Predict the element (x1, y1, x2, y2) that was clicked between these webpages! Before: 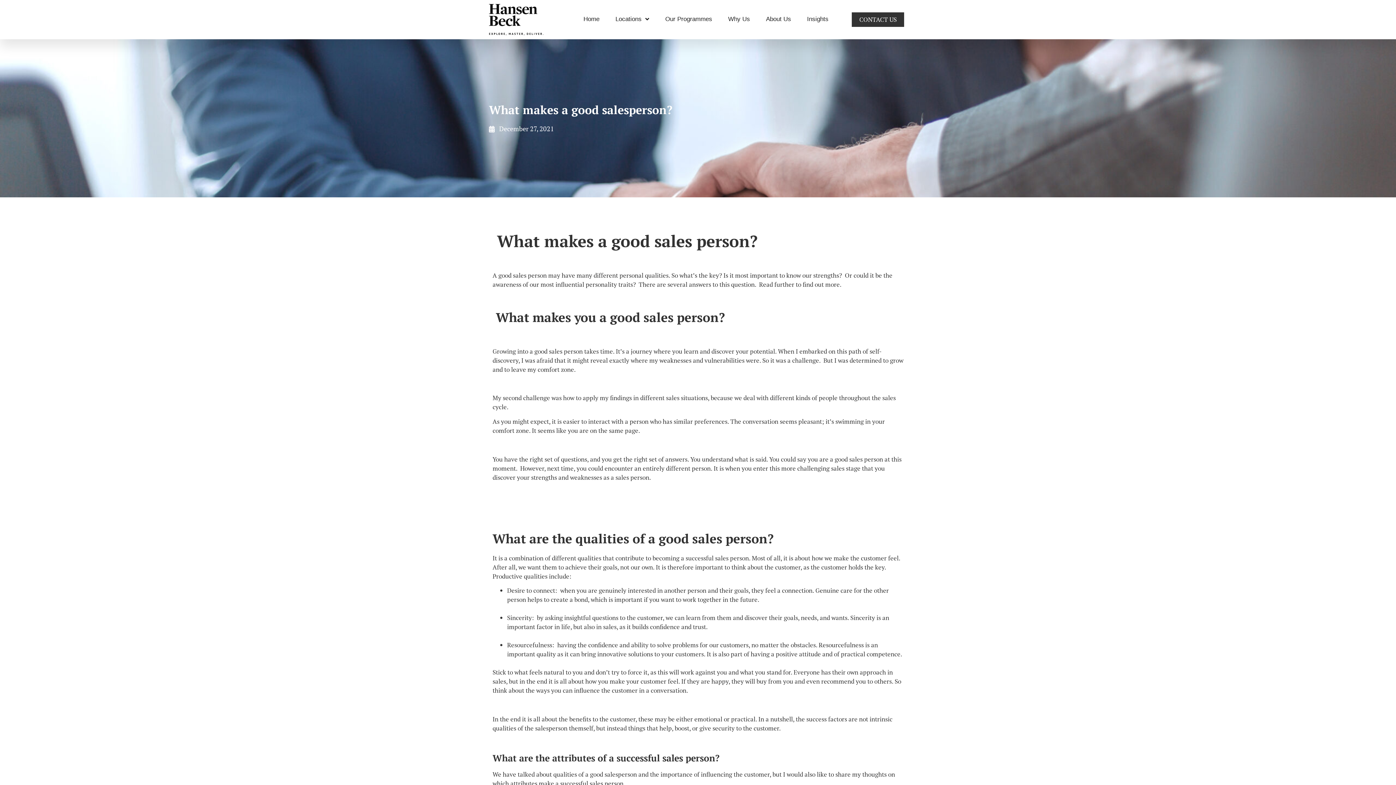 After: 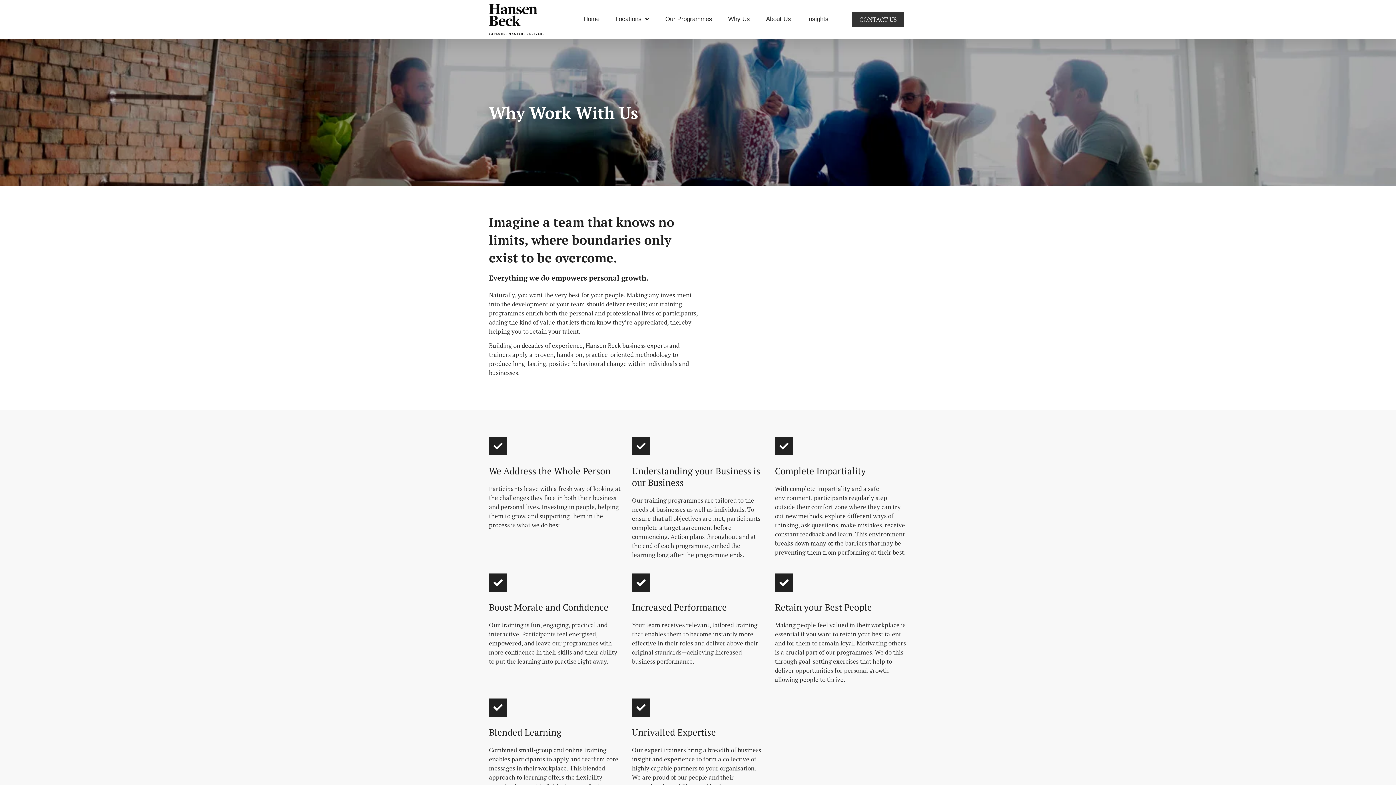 Action: label: Why Us bbox: (725, 0, 752, 39)